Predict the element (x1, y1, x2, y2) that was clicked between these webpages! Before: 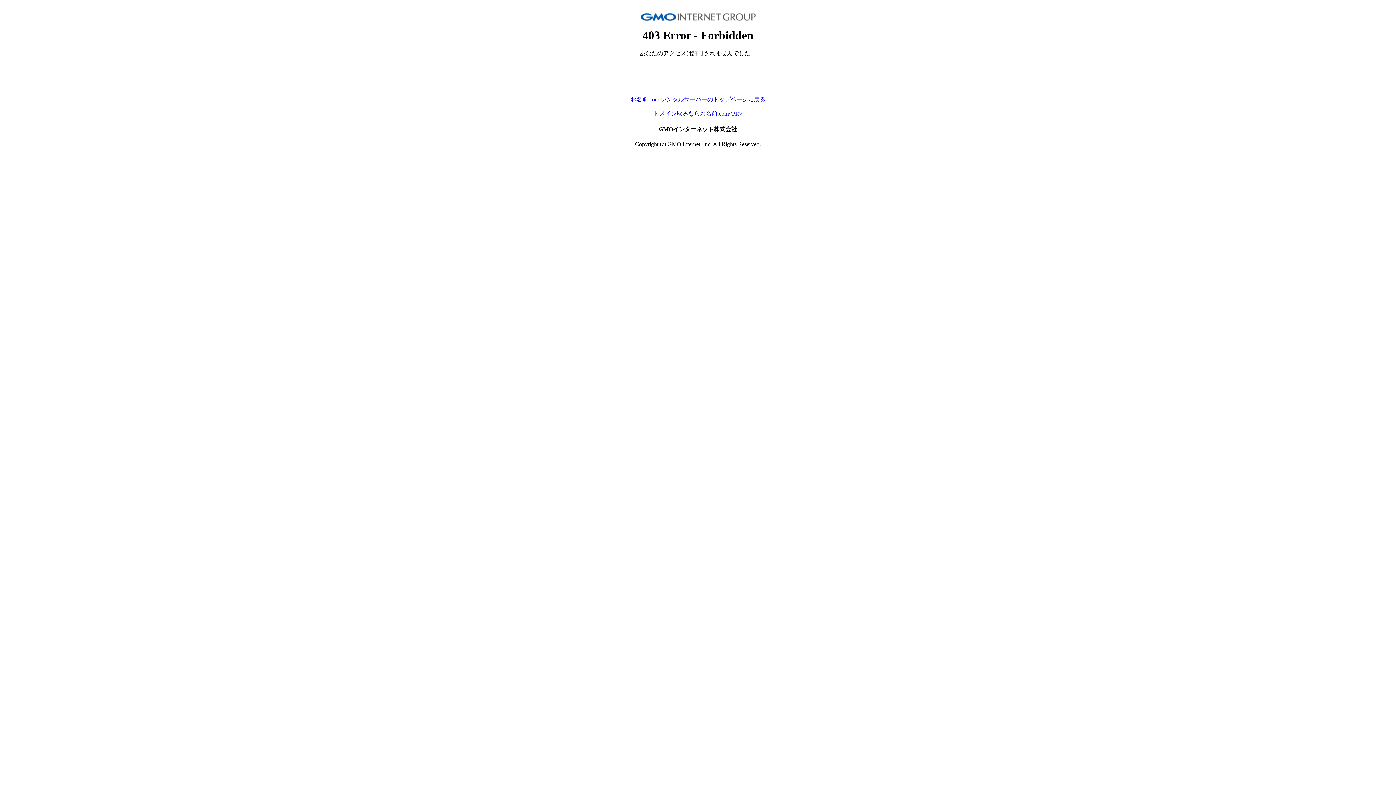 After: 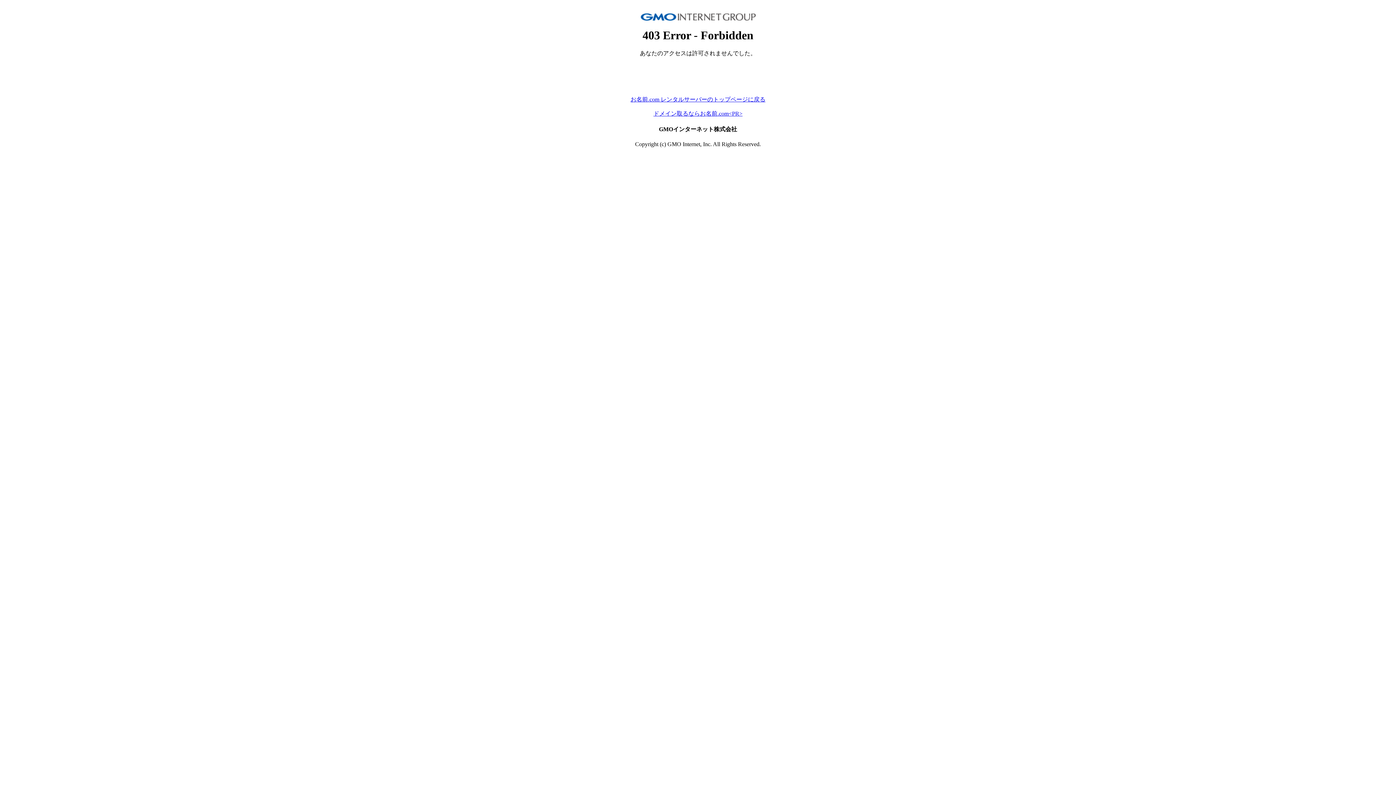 Action: bbox: (630, 96, 765, 102) label: お名前.com レンタルサーバーのトップページに戻る